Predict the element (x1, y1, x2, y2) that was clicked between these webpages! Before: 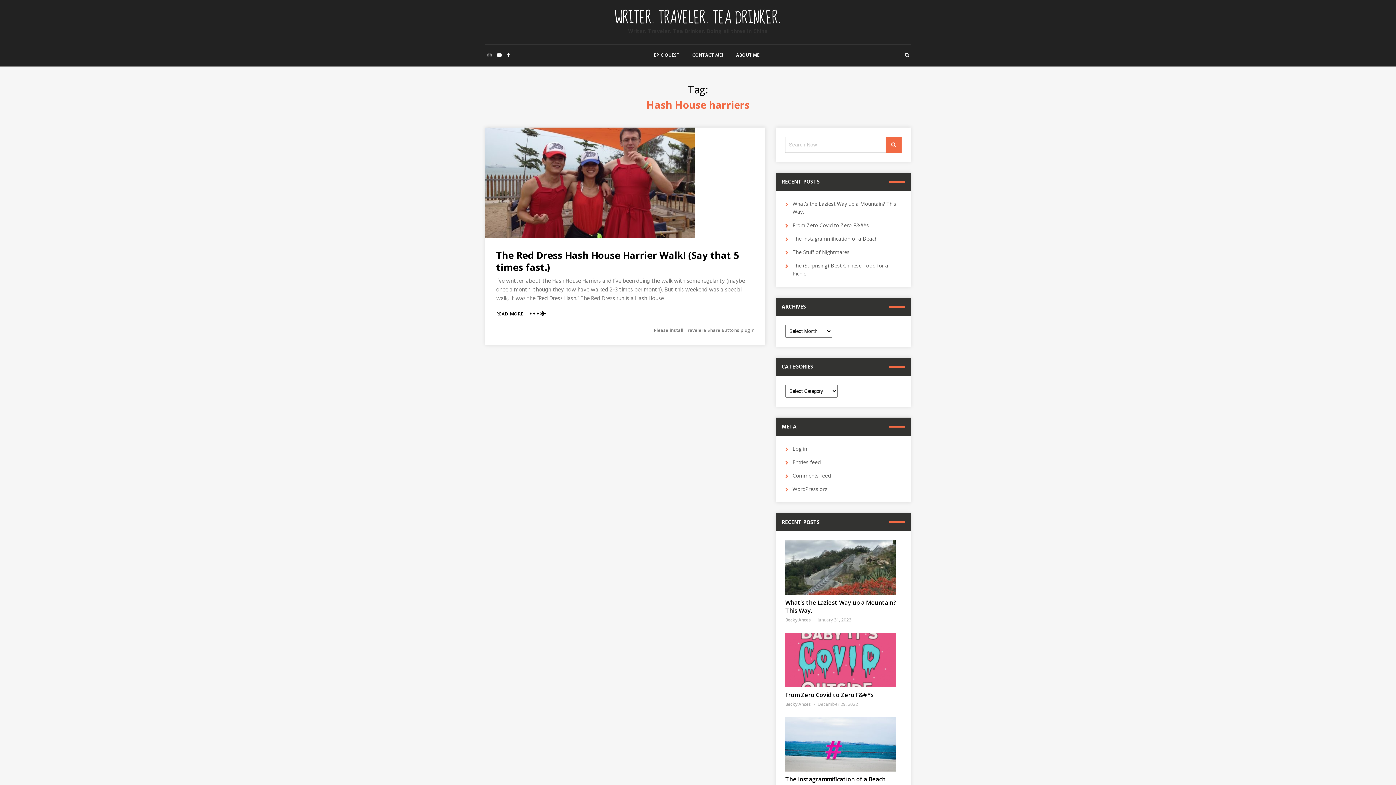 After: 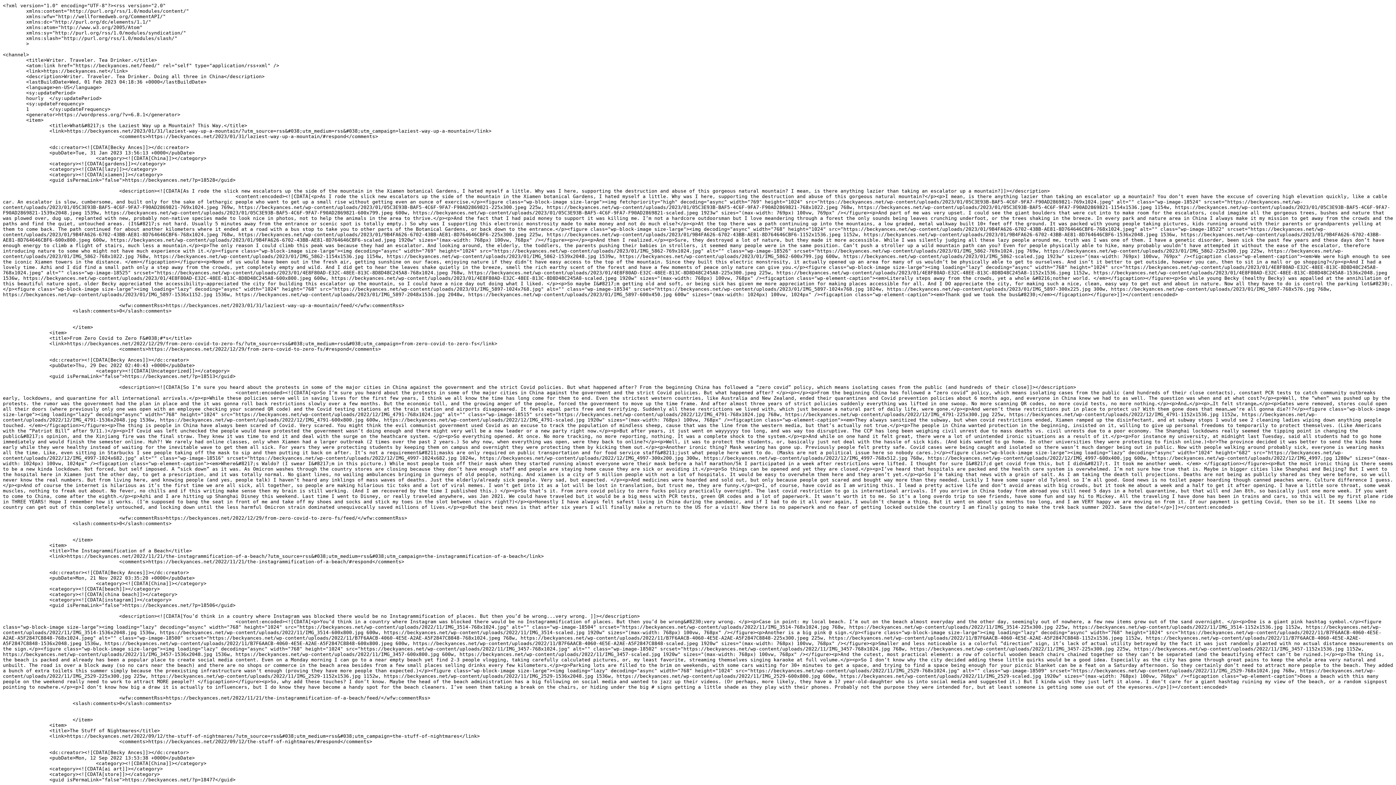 Action: label: Entries feed bbox: (792, 458, 820, 465)